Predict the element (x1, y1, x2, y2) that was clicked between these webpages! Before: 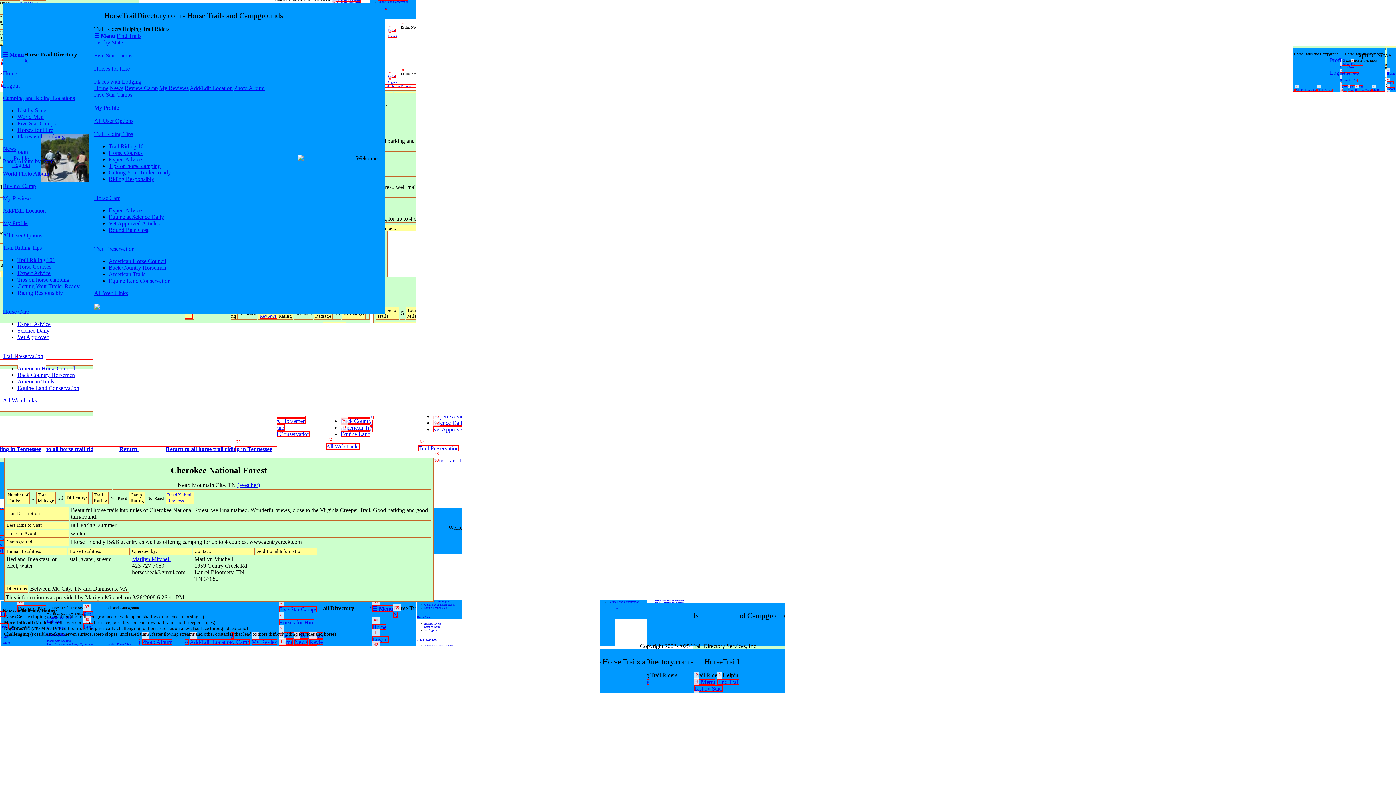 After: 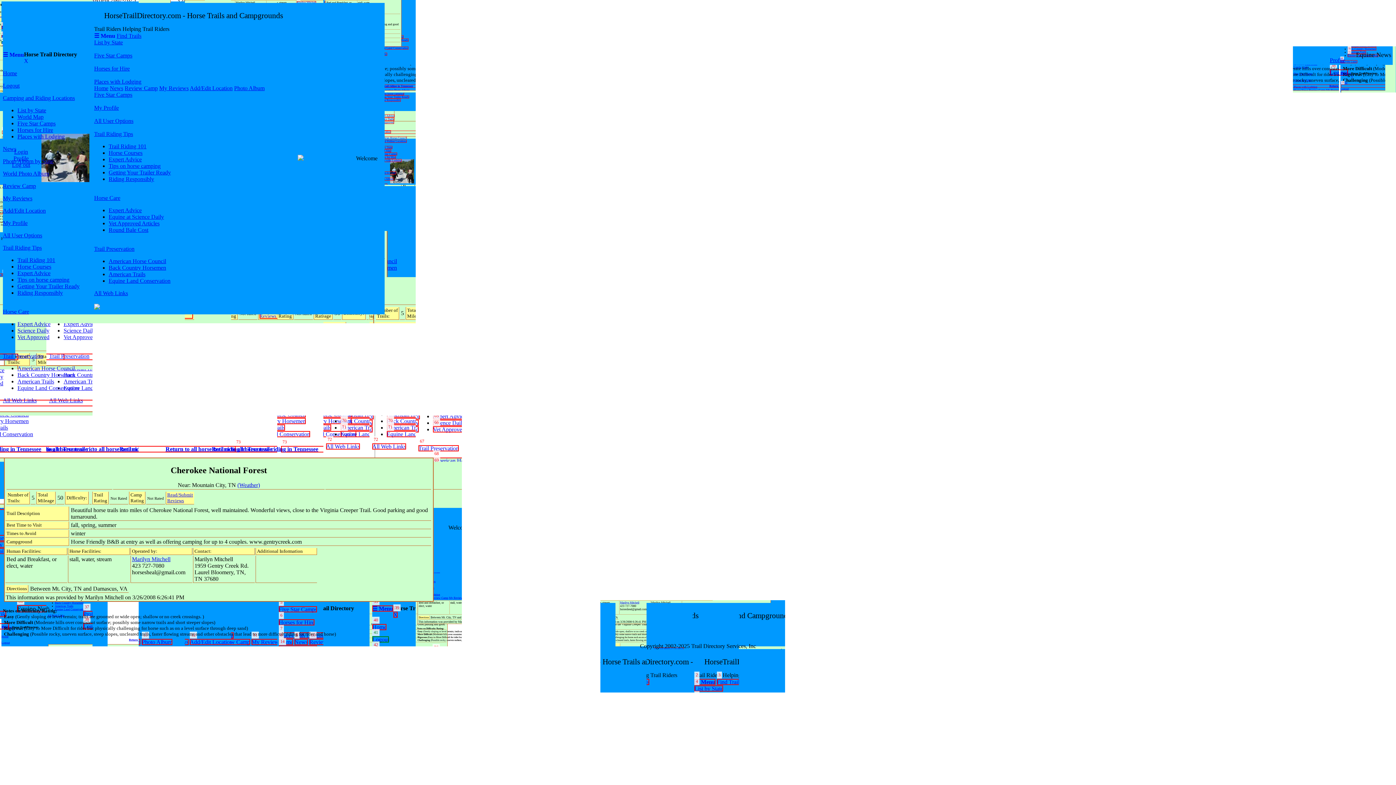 Action: bbox: (237, 482, 260, 488) label: (Weather)